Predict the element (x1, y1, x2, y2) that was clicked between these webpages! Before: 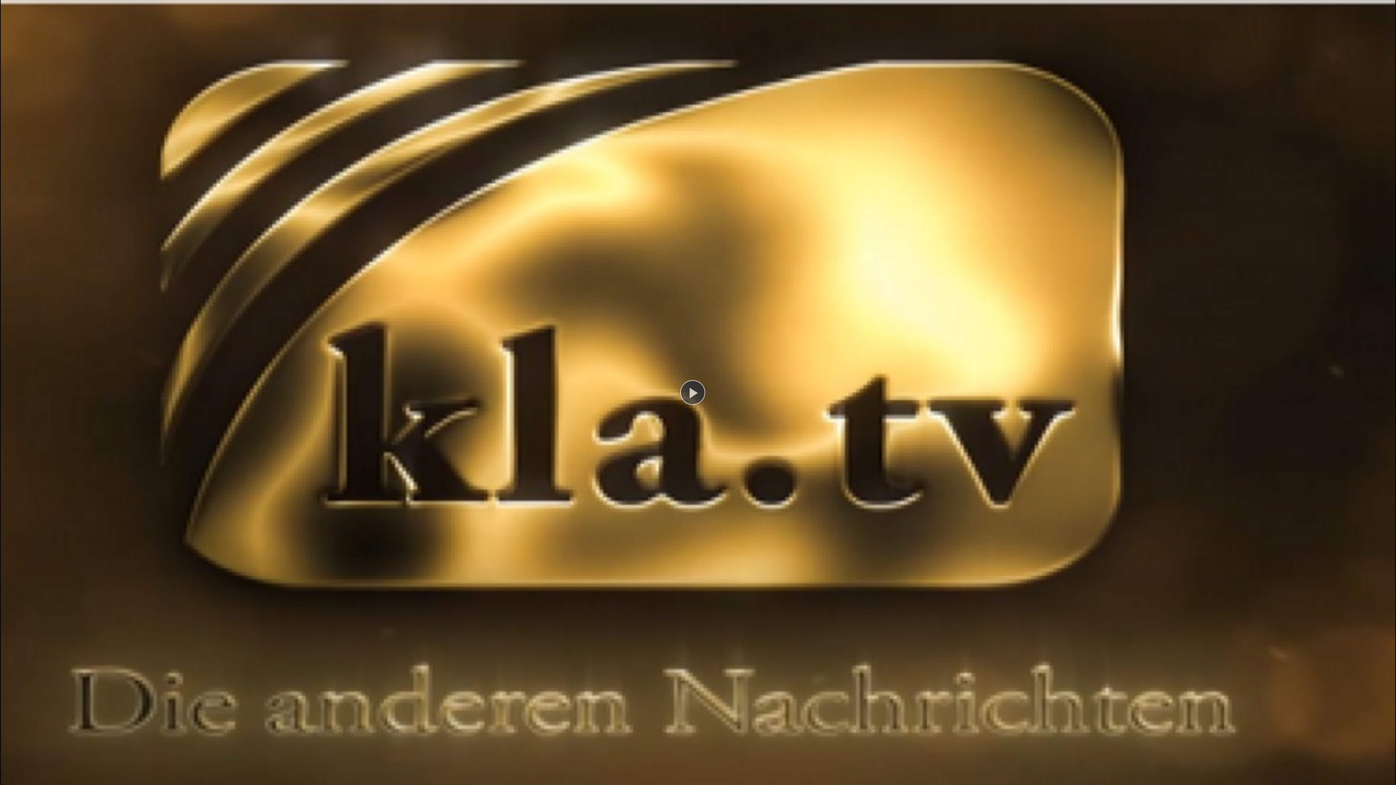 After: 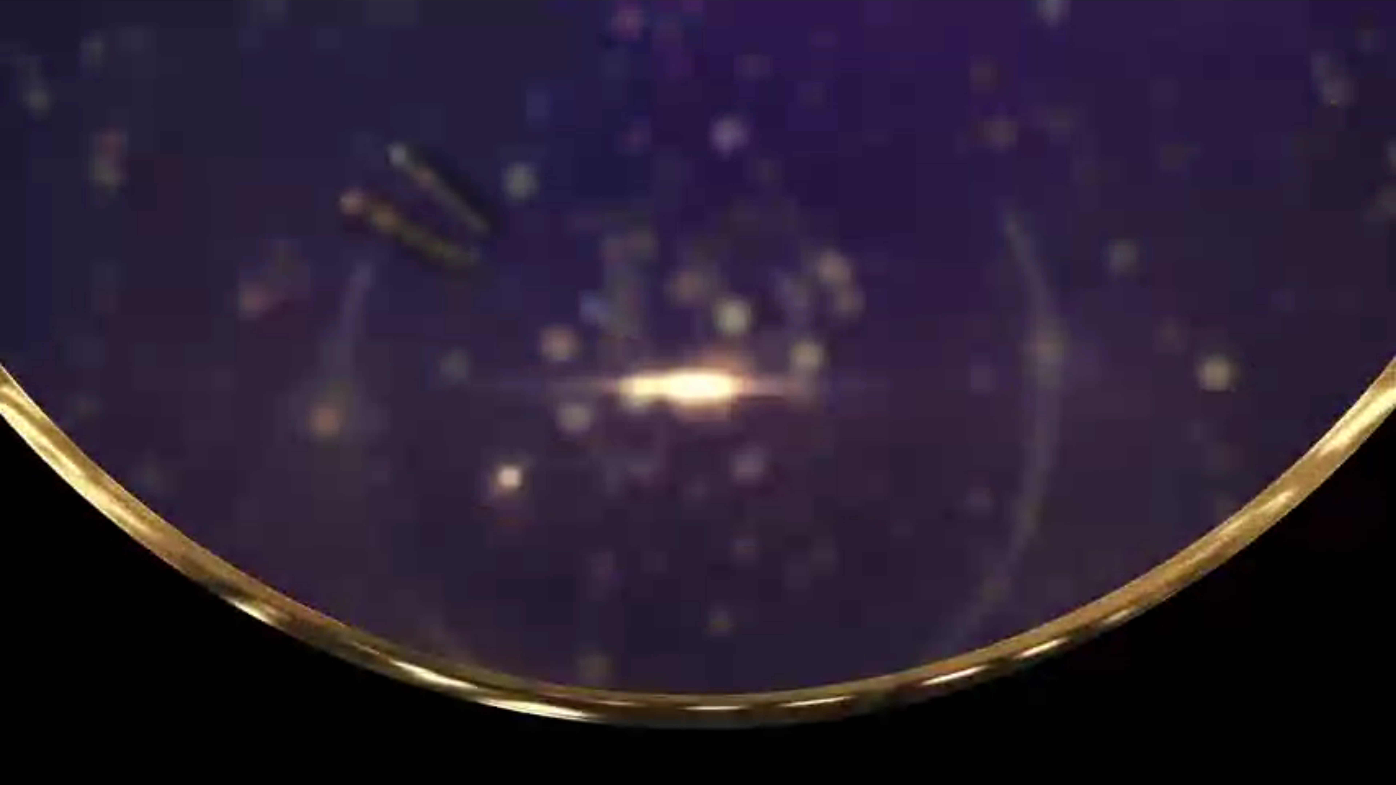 Action: bbox: (680, 380, 705, 405) label: Video abspielen